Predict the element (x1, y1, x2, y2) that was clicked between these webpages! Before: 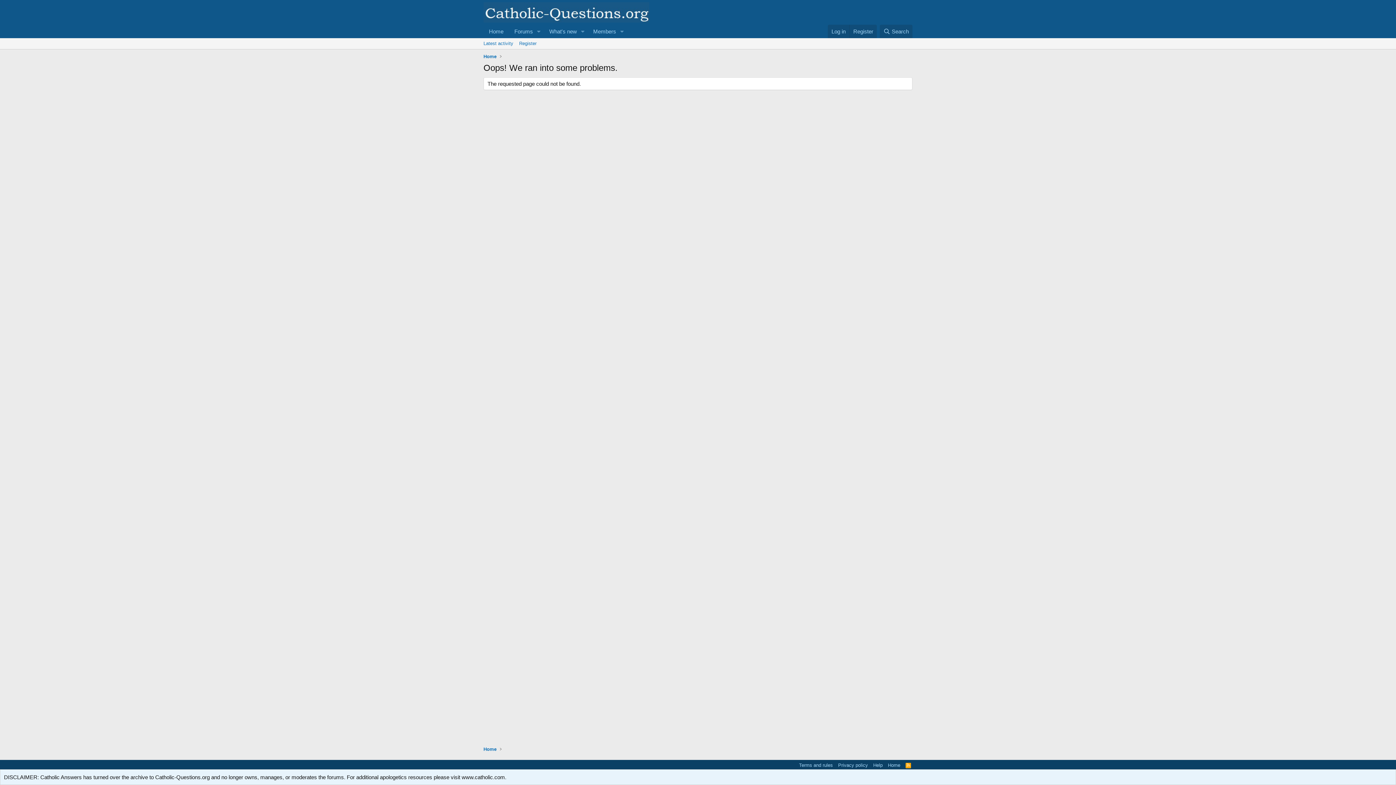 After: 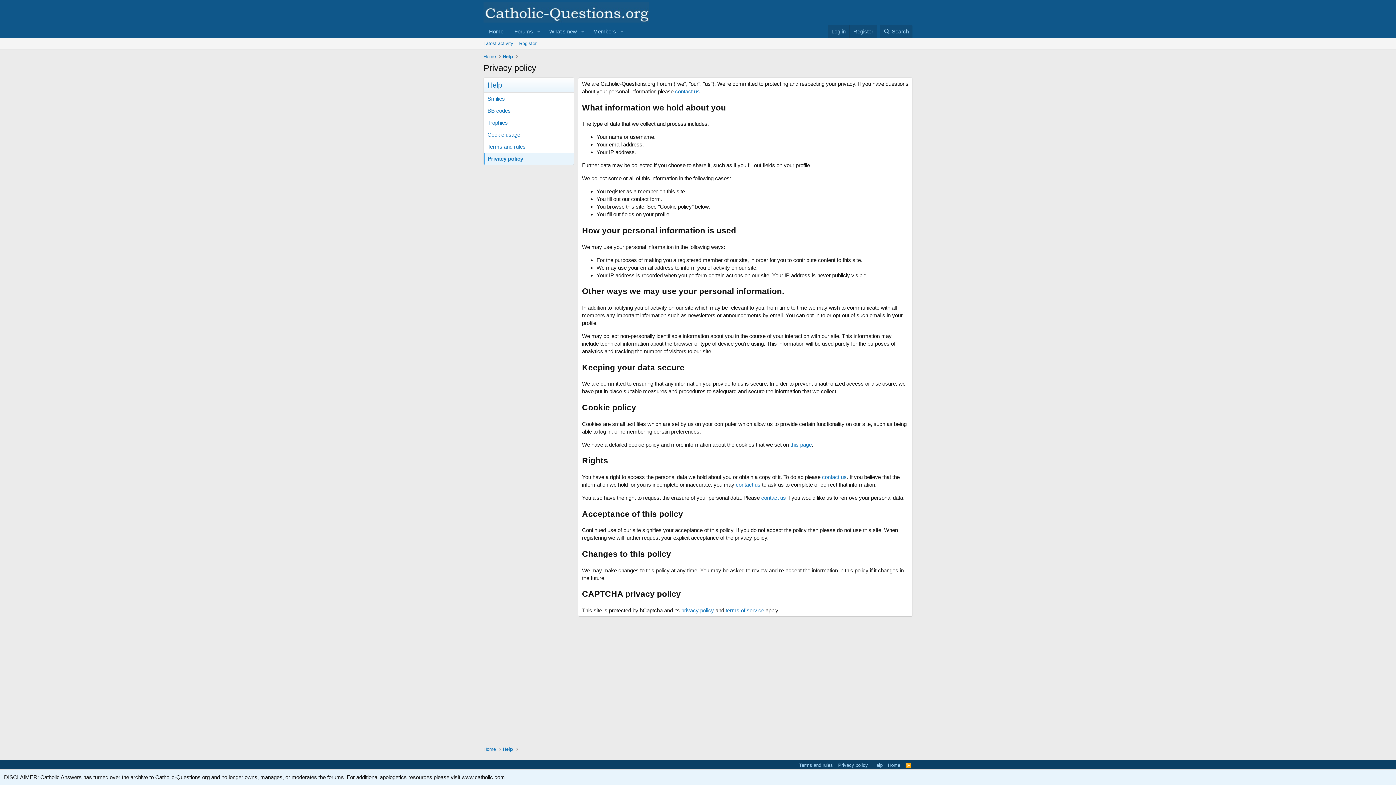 Action: label: Privacy policy bbox: (836, 762, 869, 769)